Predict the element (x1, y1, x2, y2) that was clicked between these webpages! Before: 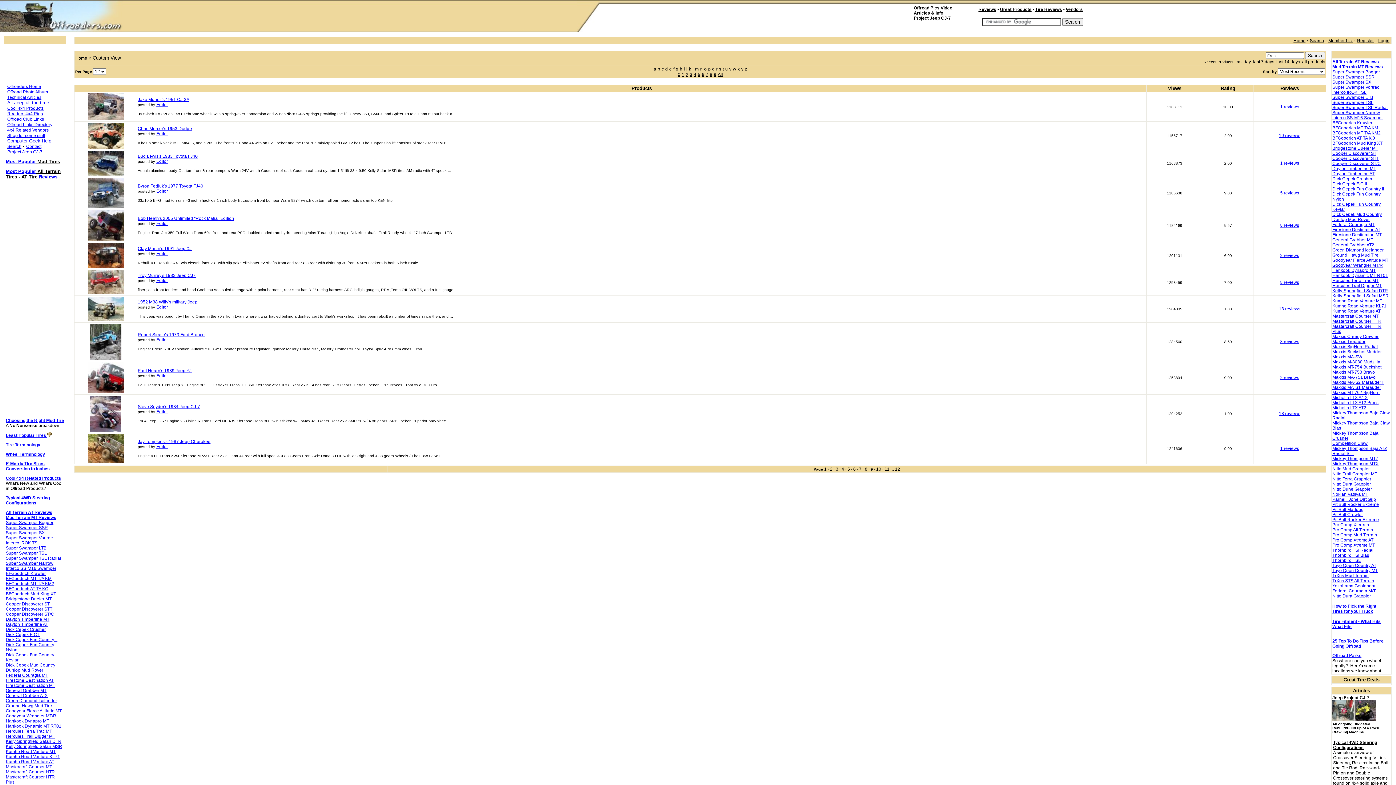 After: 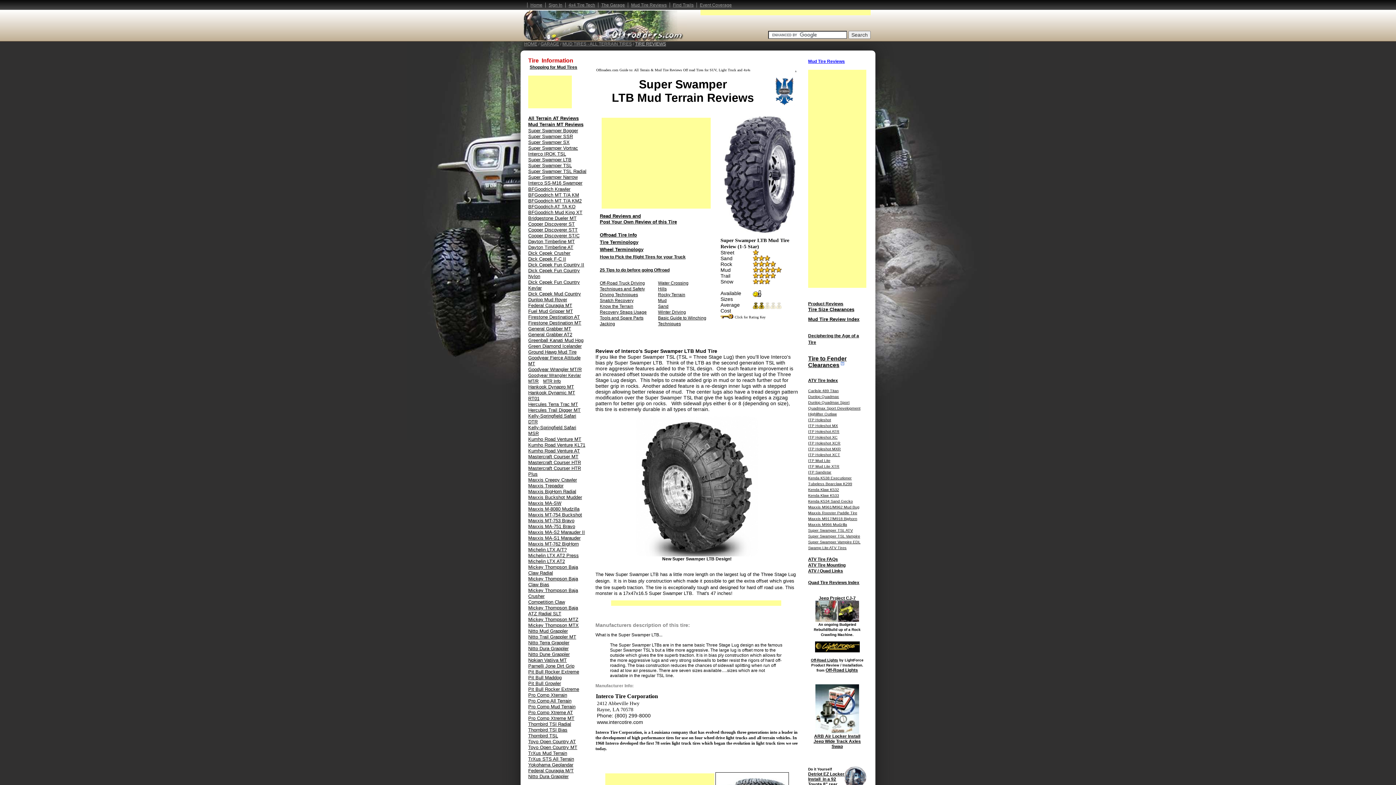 Action: bbox: (1332, 94, 1373, 100) label: Super Swamper LTB